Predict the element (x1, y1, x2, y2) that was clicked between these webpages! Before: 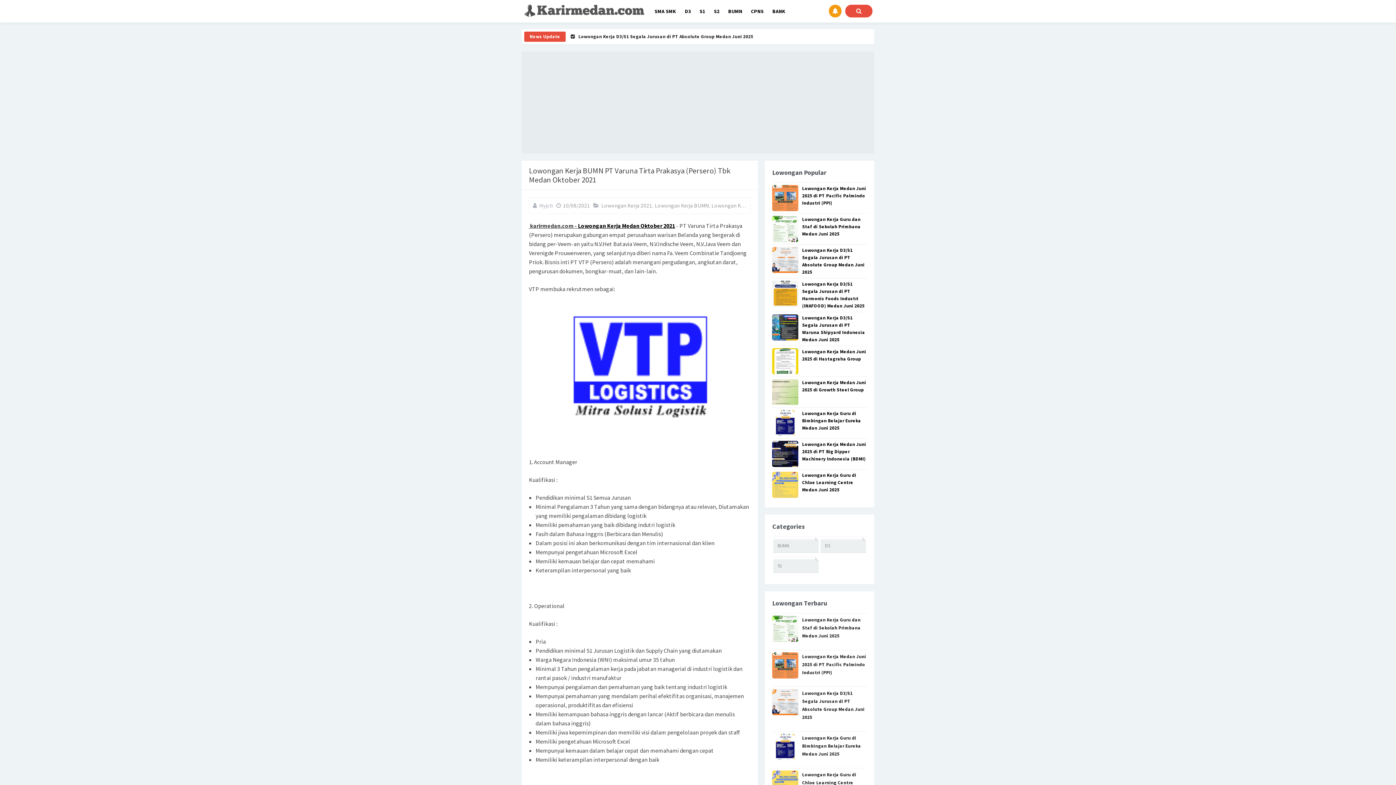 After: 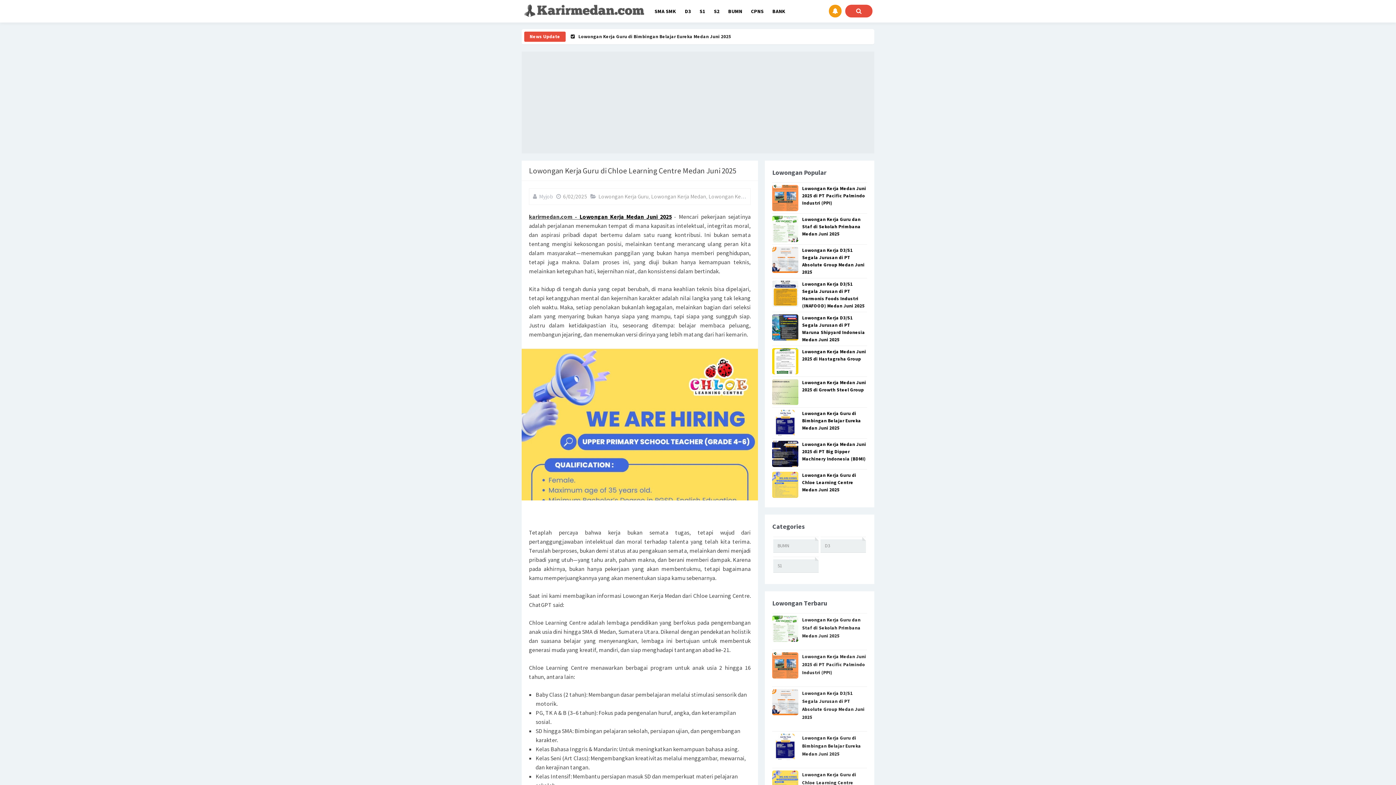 Action: label: Lowongan Kerja Guru di Chloe Learning Centre Medan Juni 2025 bbox: (802, 772, 856, 794)